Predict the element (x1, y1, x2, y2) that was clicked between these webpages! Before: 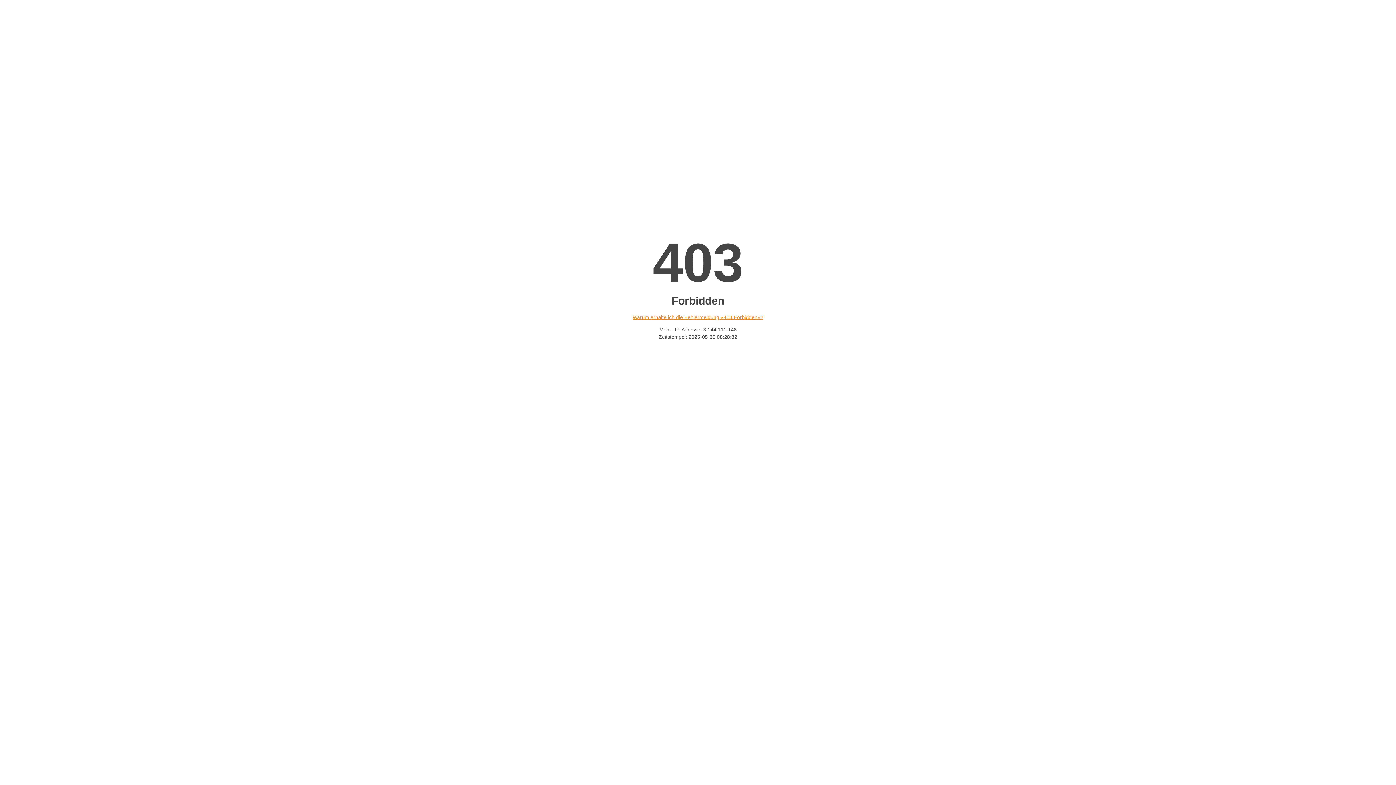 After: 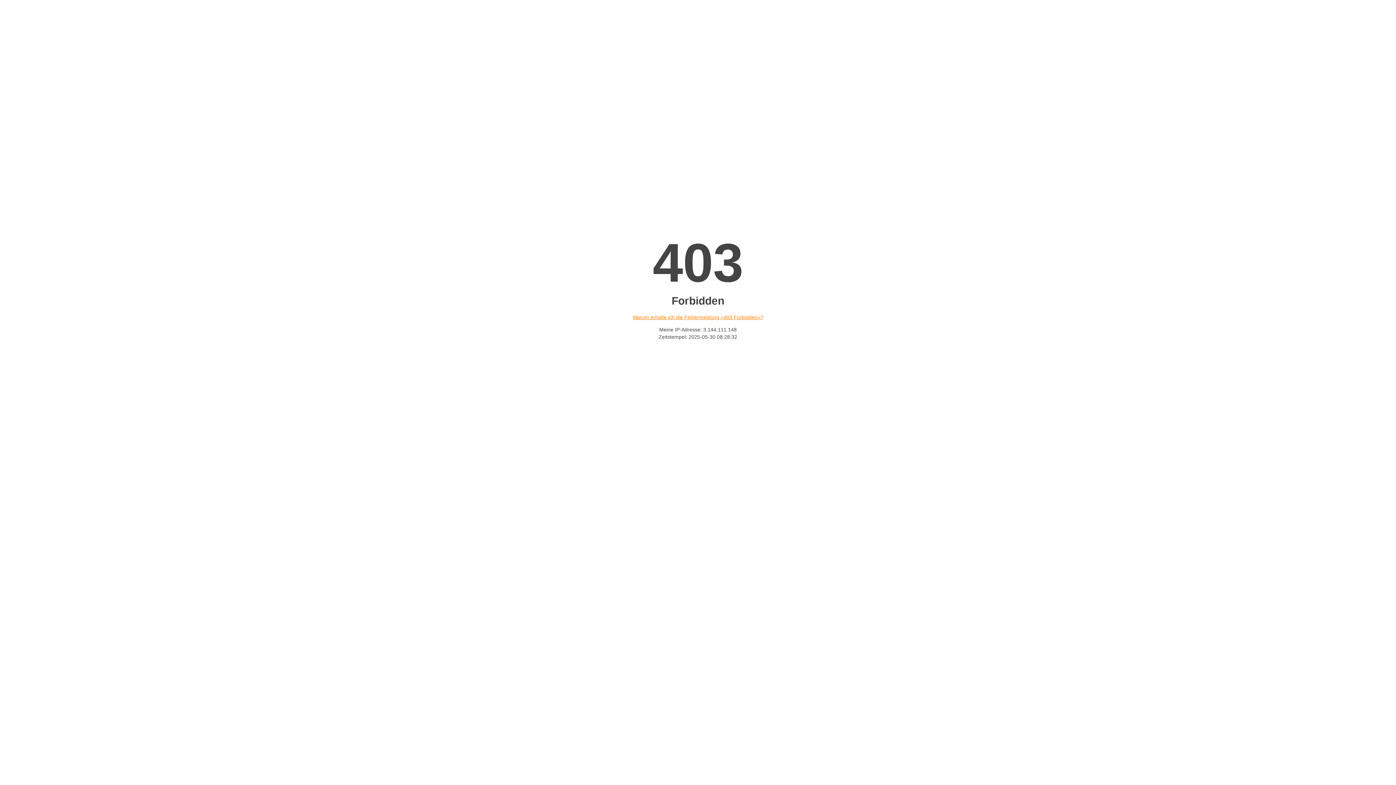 Action: bbox: (632, 314, 763, 320) label: Warum erhalte ich die Fehlermeldung «403 Forbidden»?